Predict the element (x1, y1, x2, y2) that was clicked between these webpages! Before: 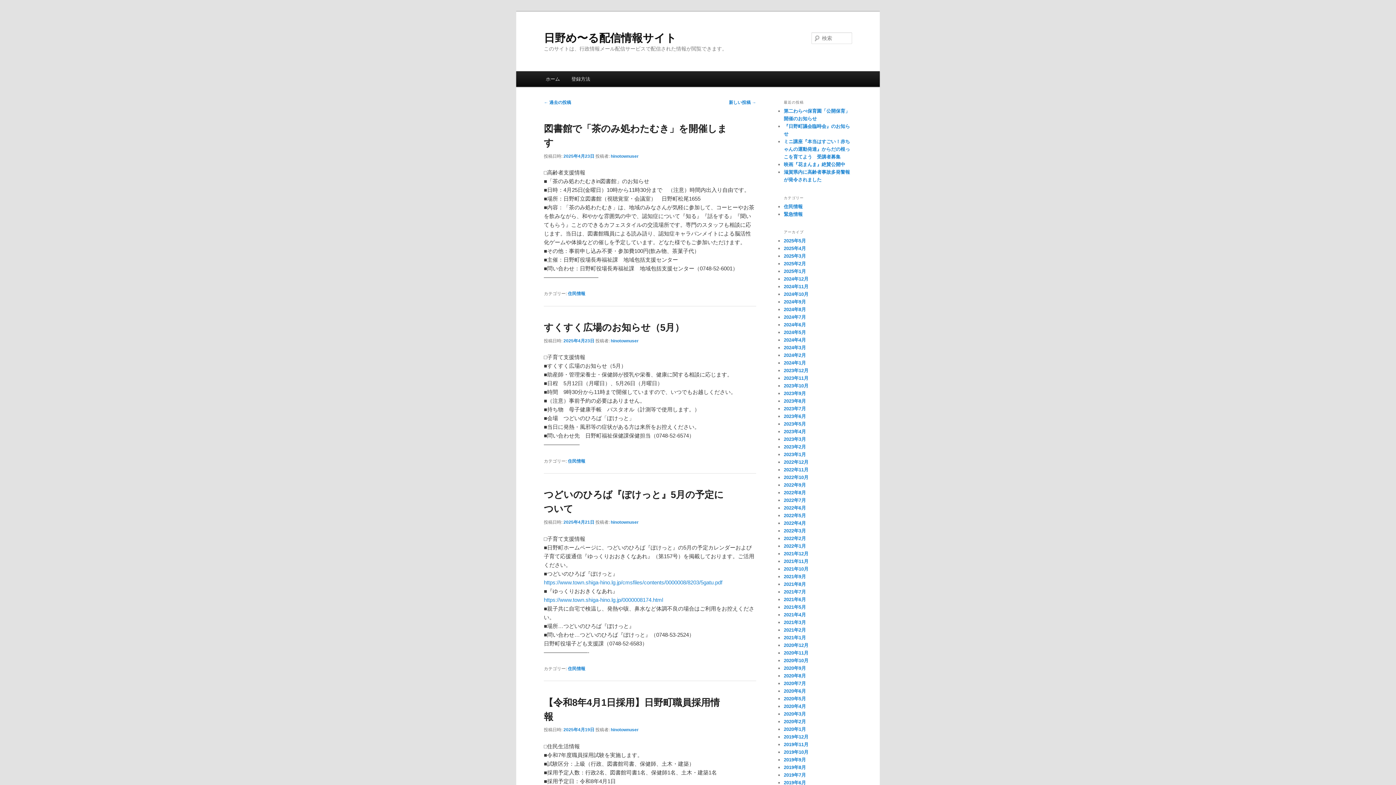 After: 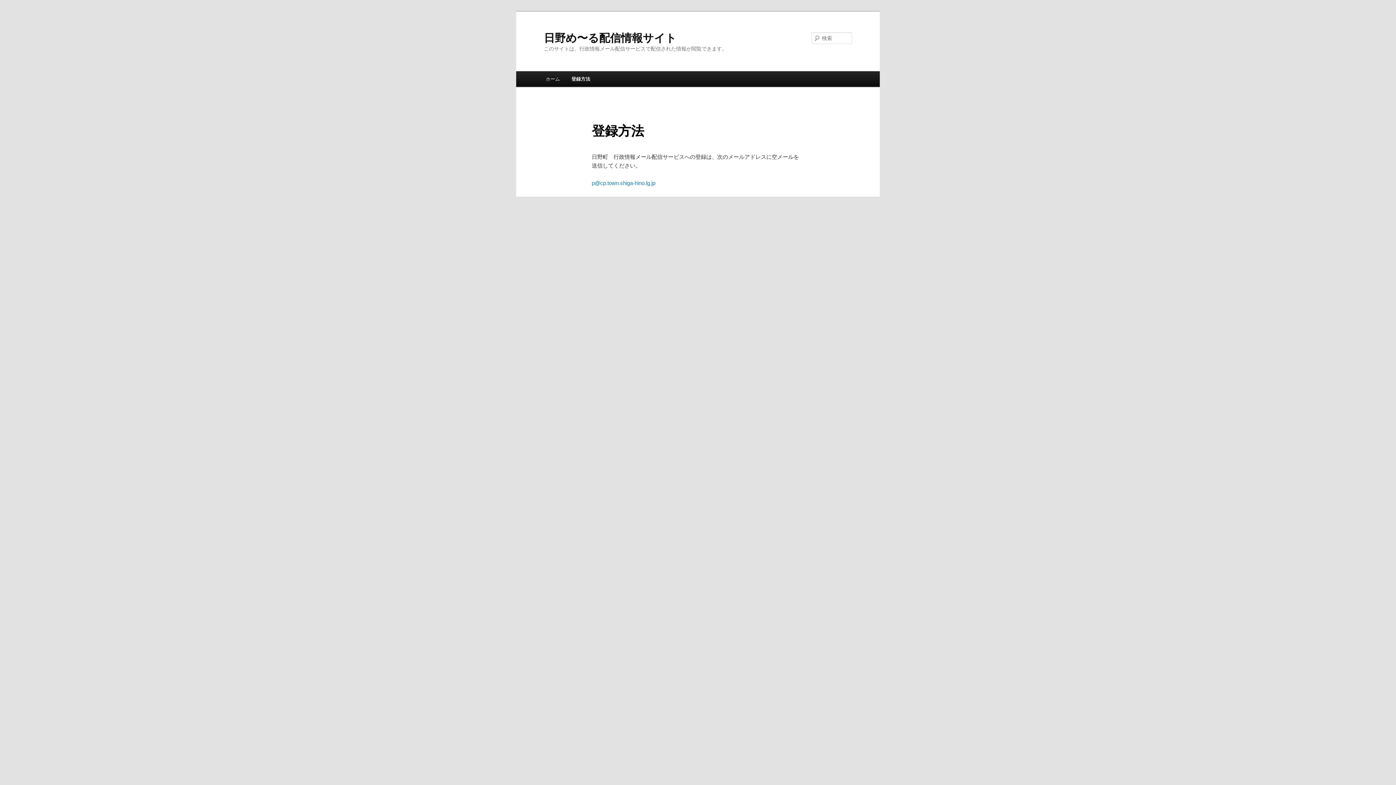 Action: bbox: (565, 71, 596, 86) label: 登録方法